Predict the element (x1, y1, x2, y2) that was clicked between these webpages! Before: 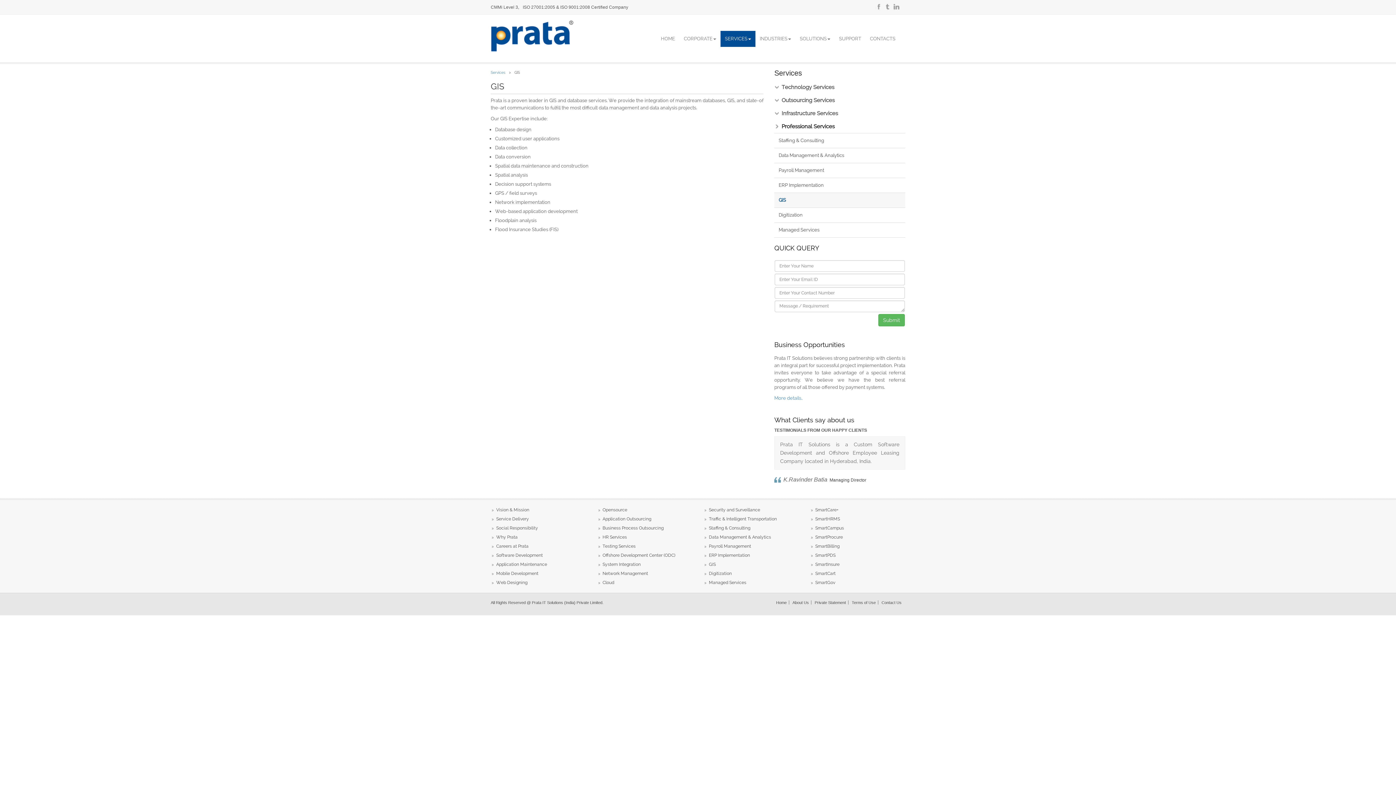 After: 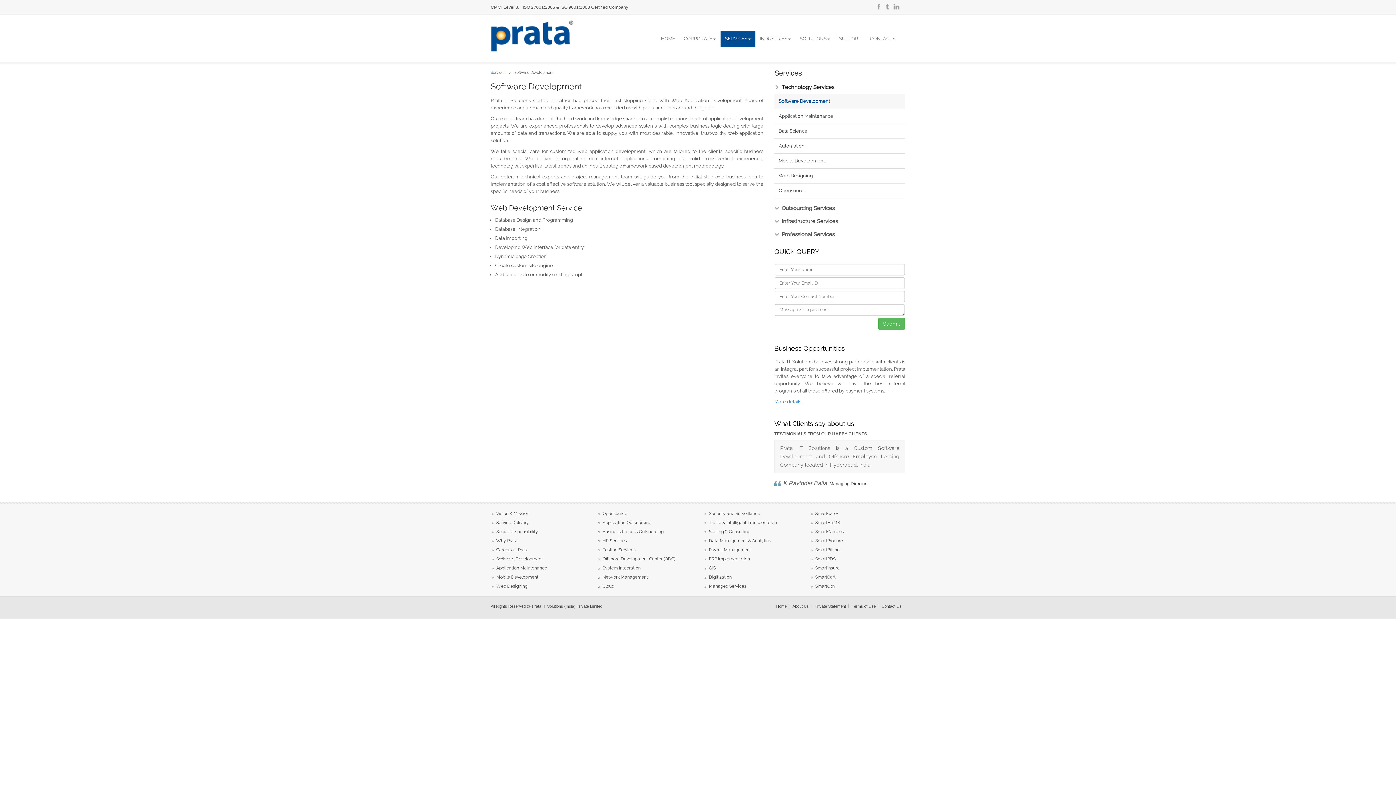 Action: label: Software Development bbox: (496, 553, 542, 558)